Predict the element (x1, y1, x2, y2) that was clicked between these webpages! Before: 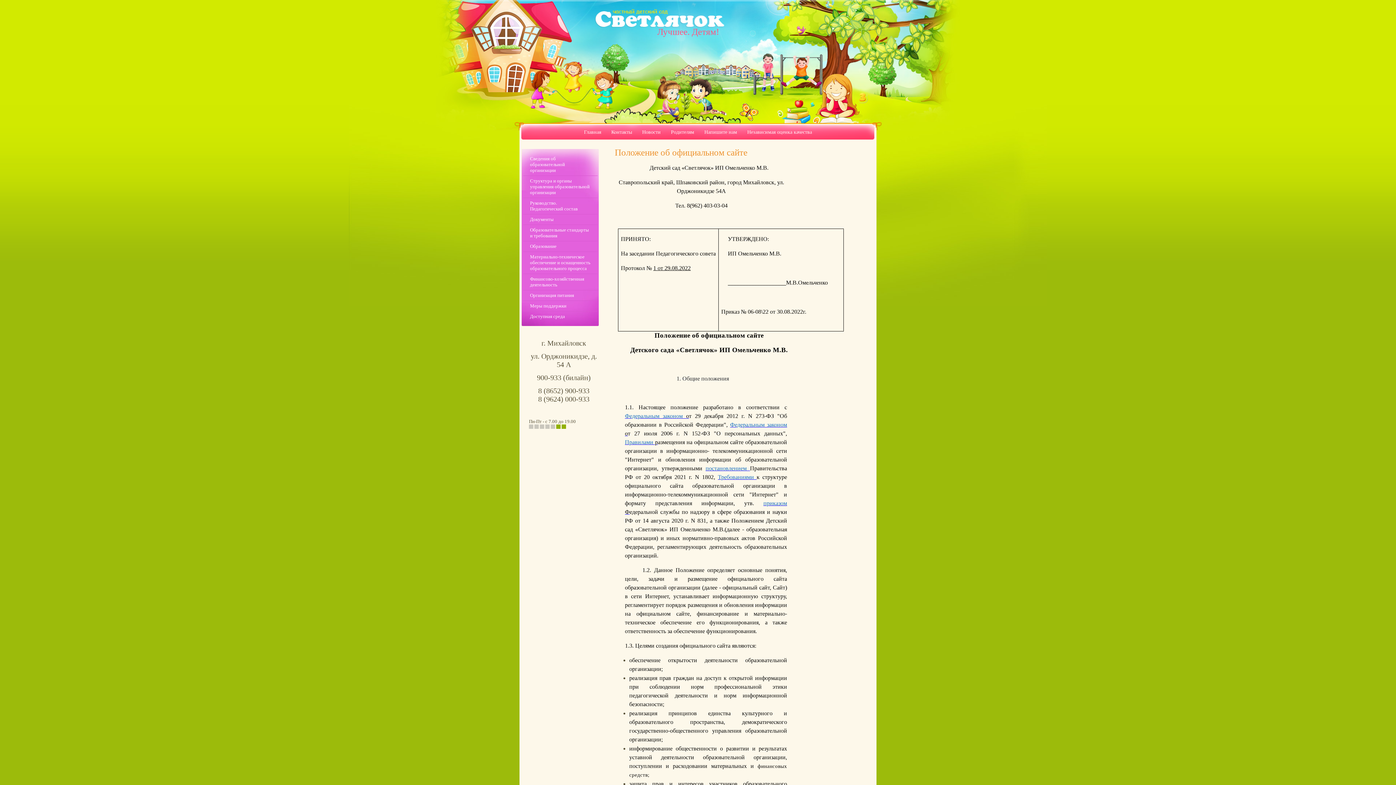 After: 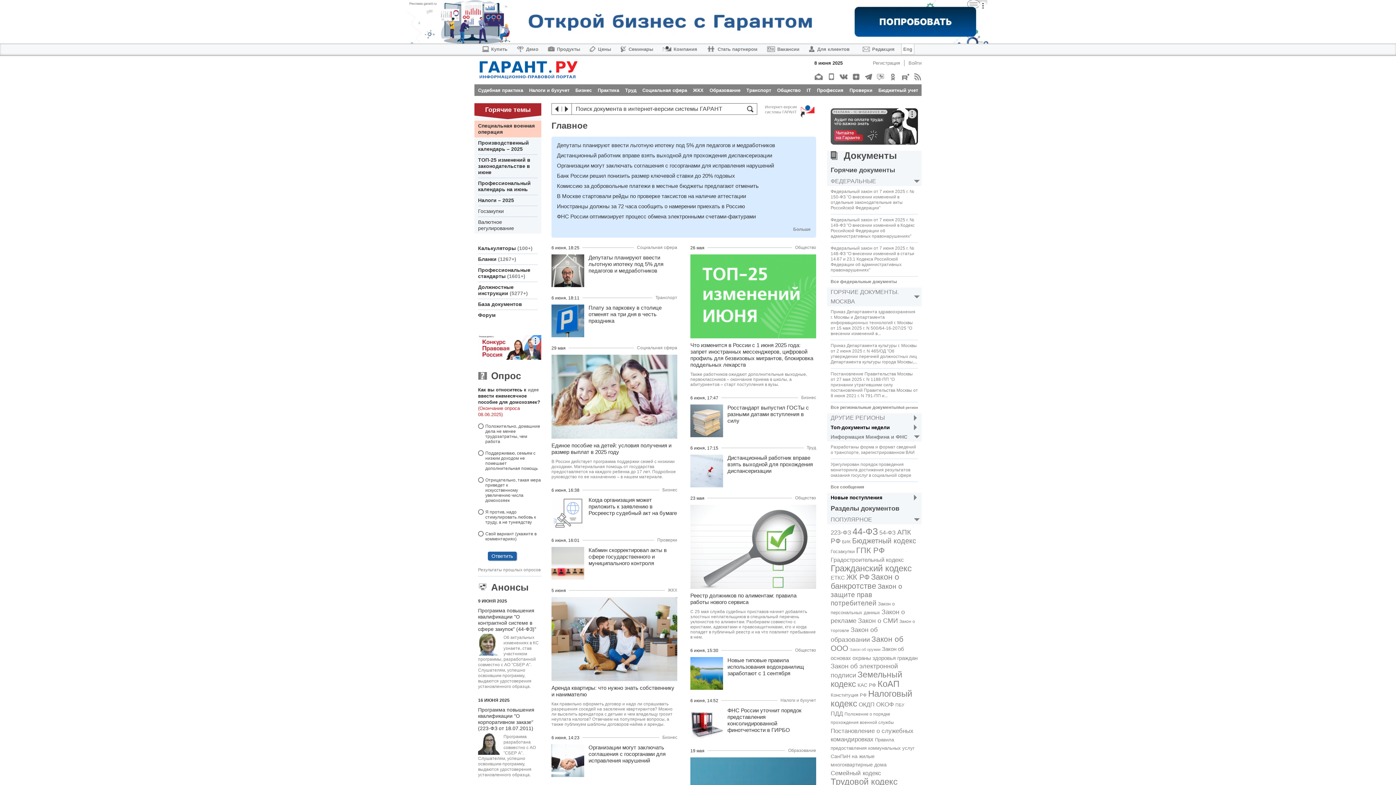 Action: label: о bbox: (625, 430, 628, 436)